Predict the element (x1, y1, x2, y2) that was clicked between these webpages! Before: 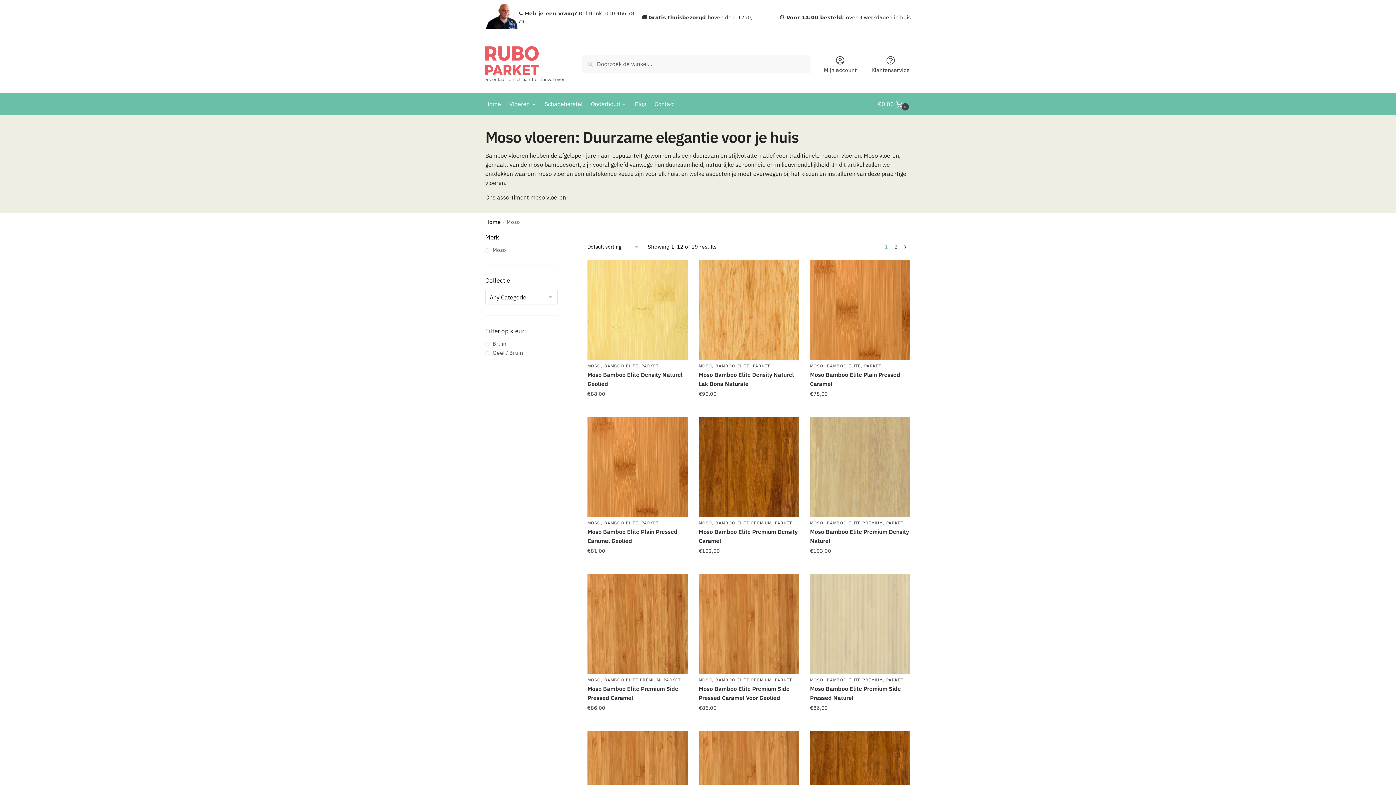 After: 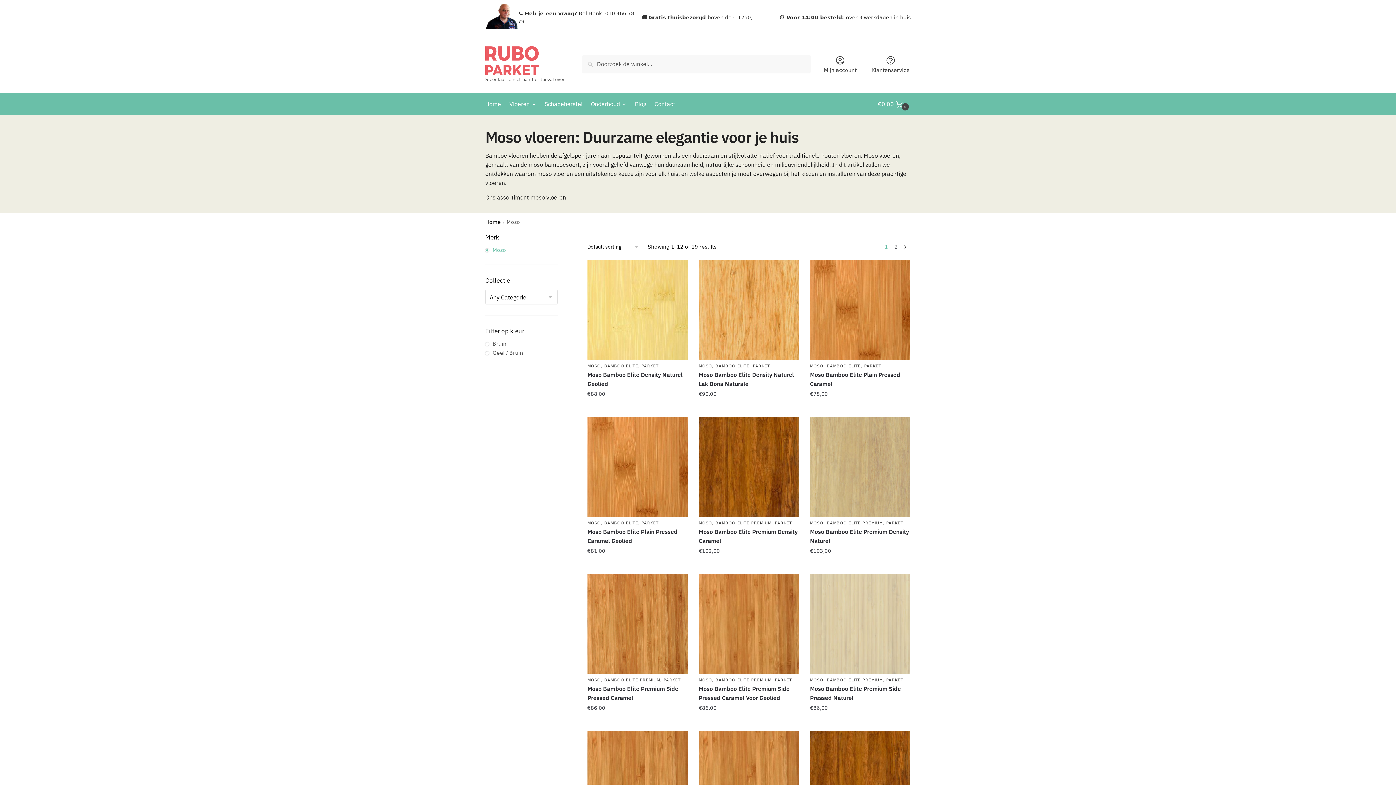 Action: bbox: (492, 247, 506, 252) label: Moso